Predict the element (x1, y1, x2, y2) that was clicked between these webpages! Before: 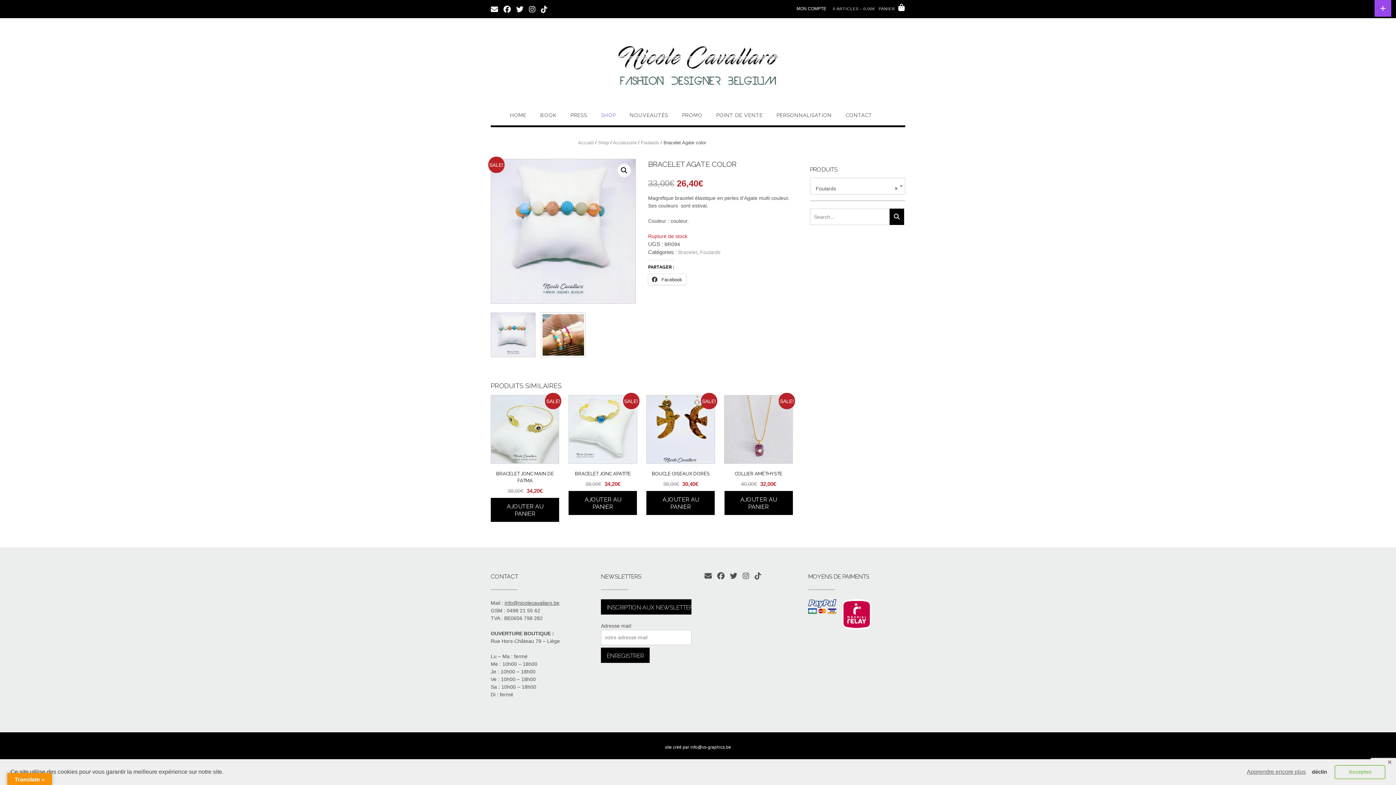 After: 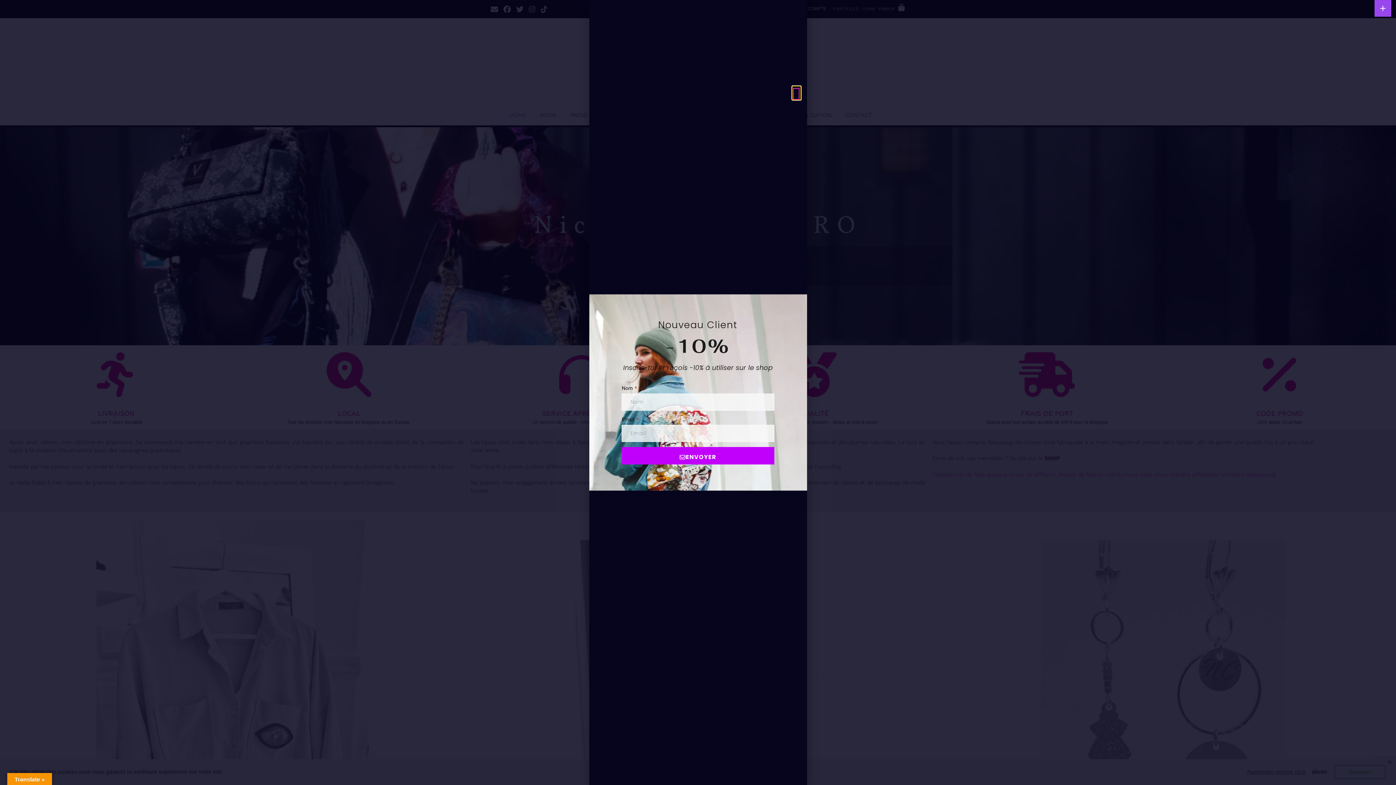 Action: bbox: (612, 36, 784, 97)